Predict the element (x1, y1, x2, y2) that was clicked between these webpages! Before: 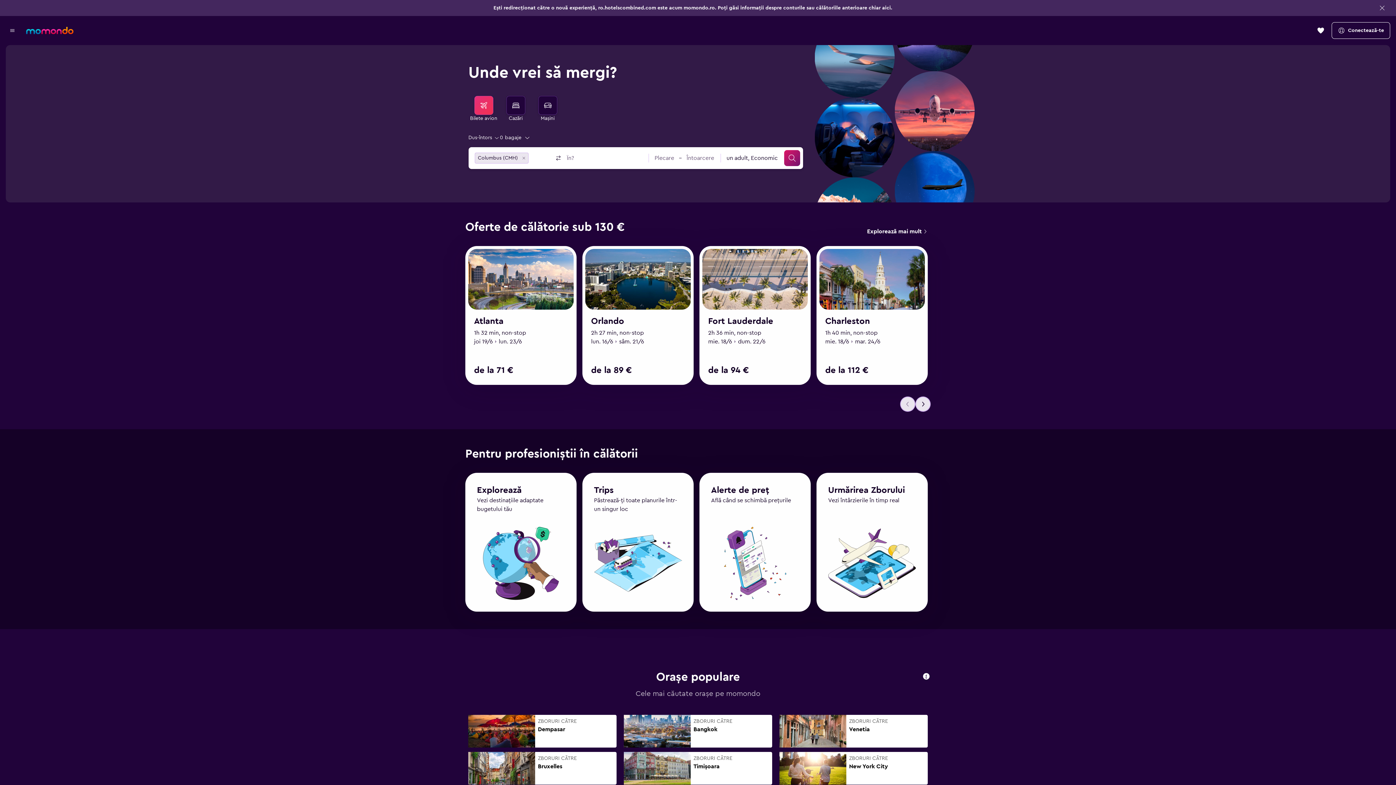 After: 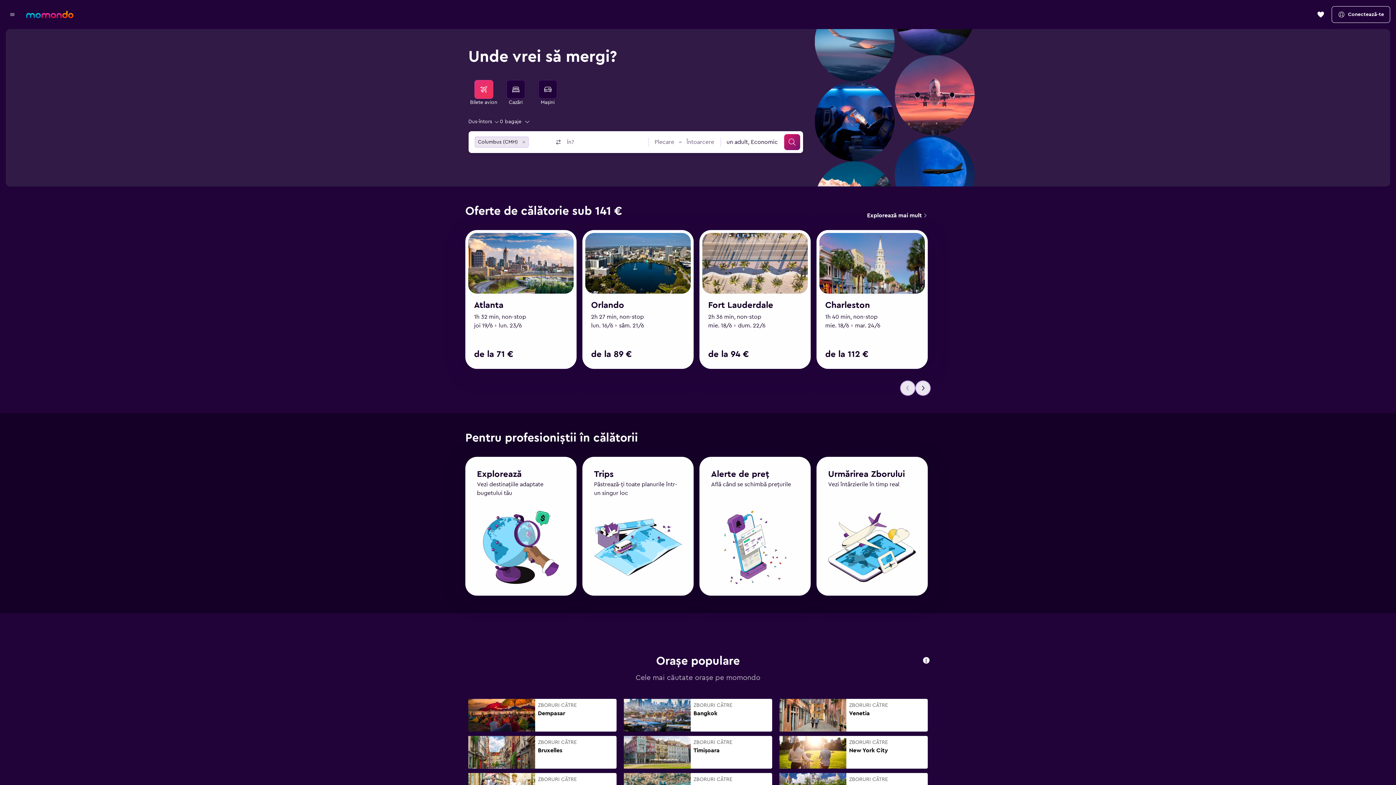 Action: label: Mergi la pagina de început momondo bbox: (26, 26, 73, 34)